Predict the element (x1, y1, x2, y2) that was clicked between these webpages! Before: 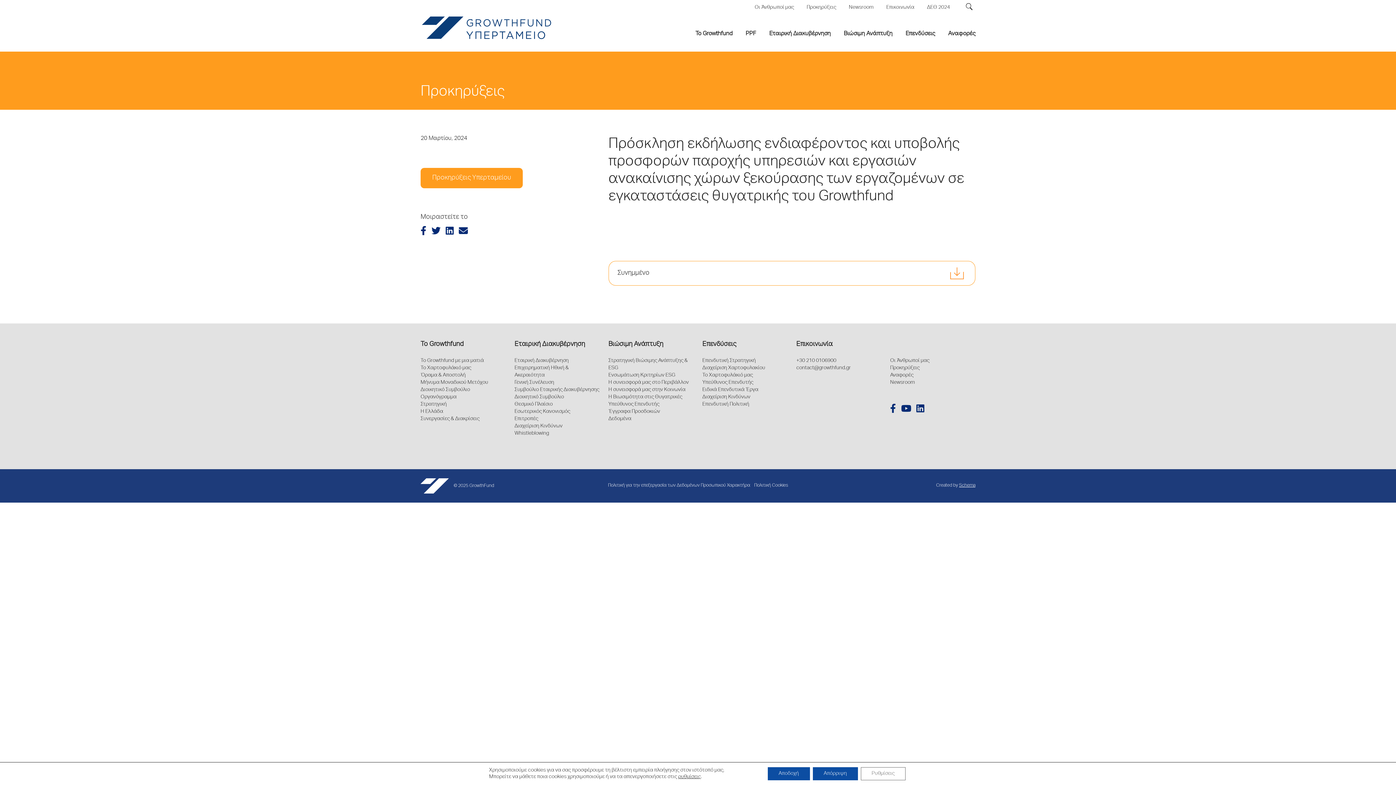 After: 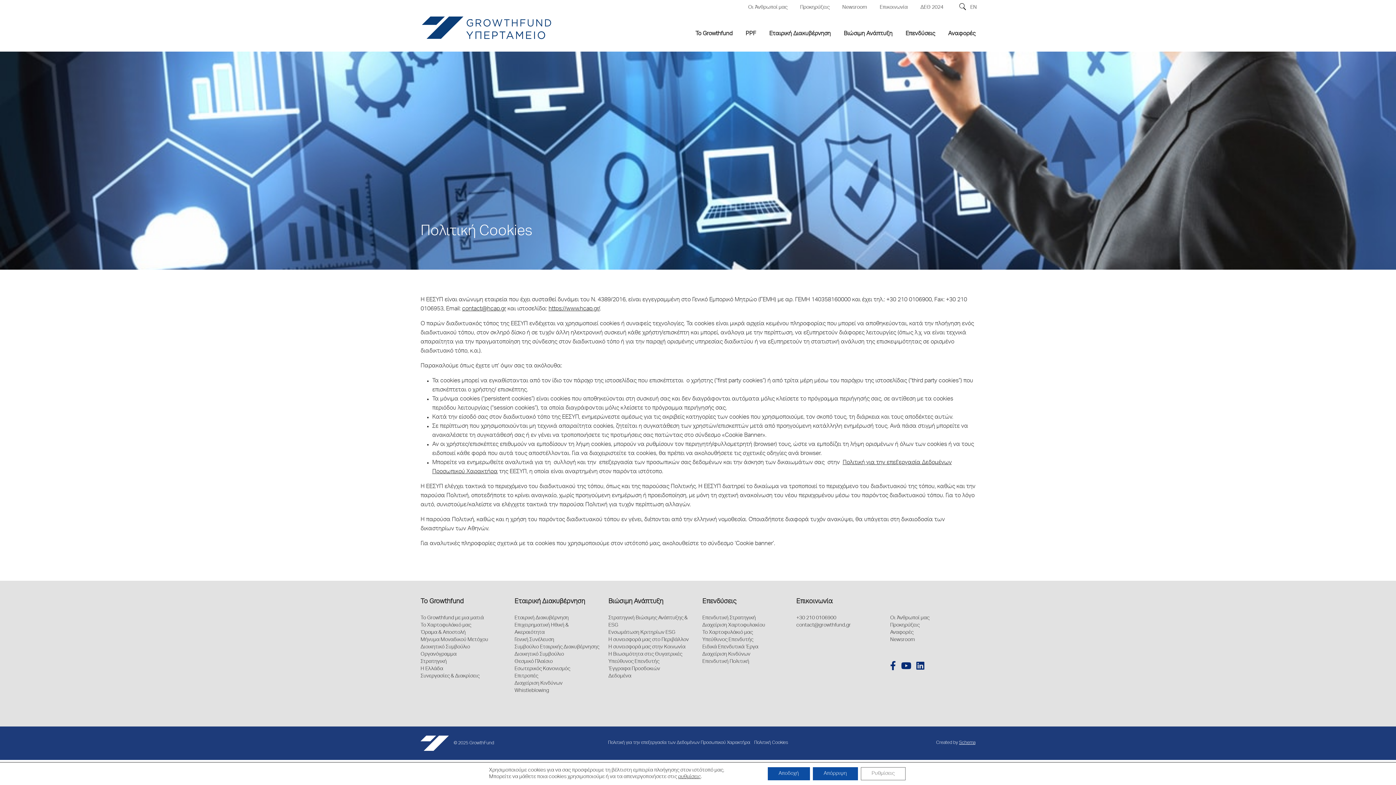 Action: label: Πολιτική Cookies bbox: (754, 483, 788, 488)